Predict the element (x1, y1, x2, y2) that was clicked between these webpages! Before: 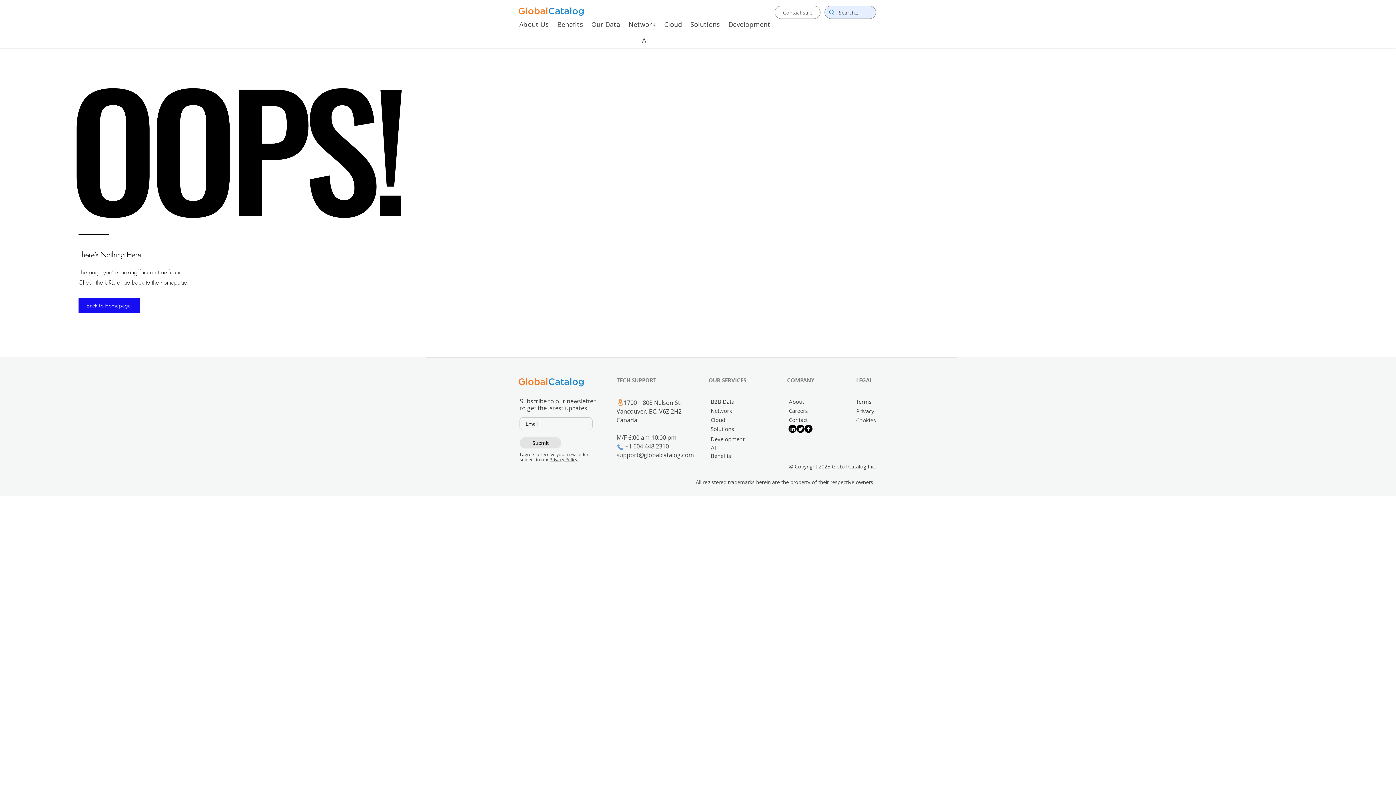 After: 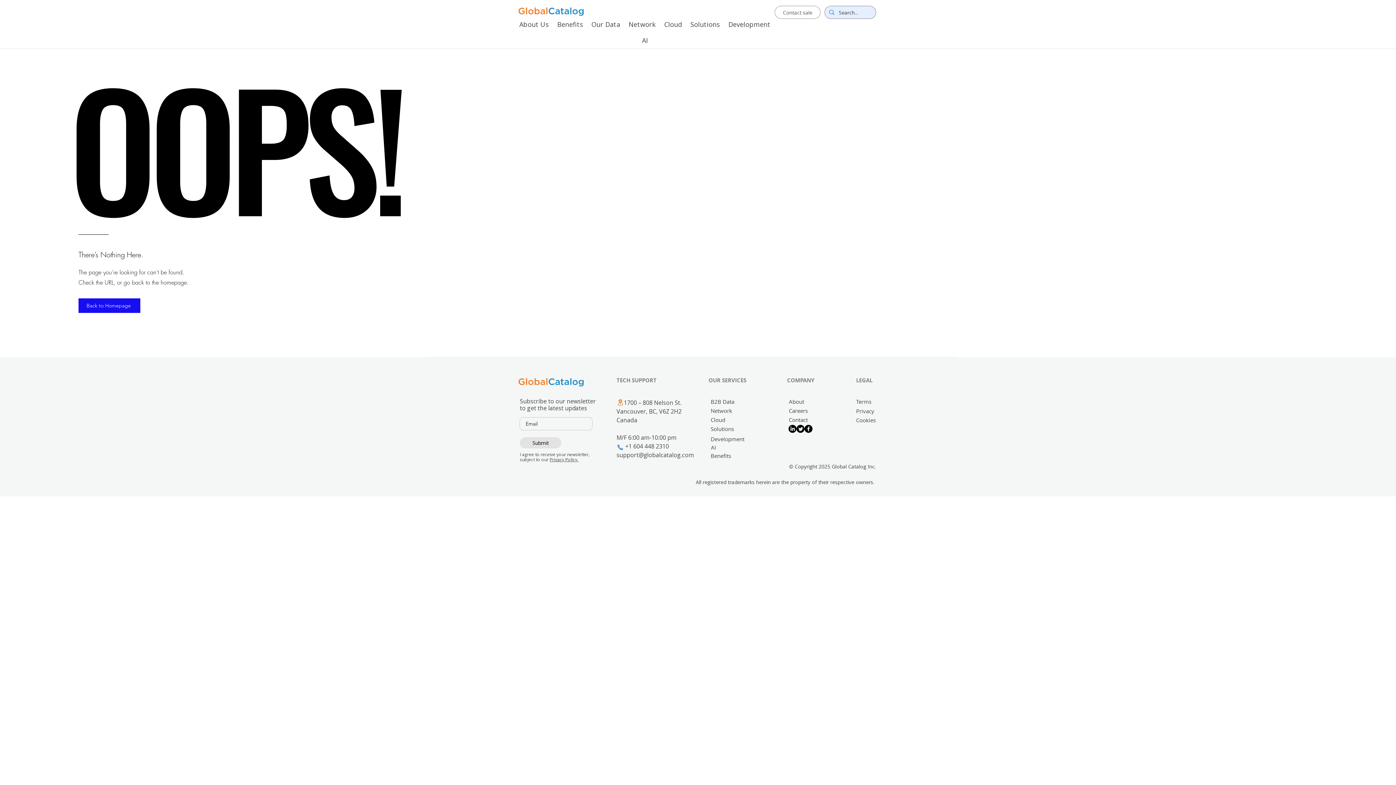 Action: label: Facebook bbox: (804, 425, 812, 433)